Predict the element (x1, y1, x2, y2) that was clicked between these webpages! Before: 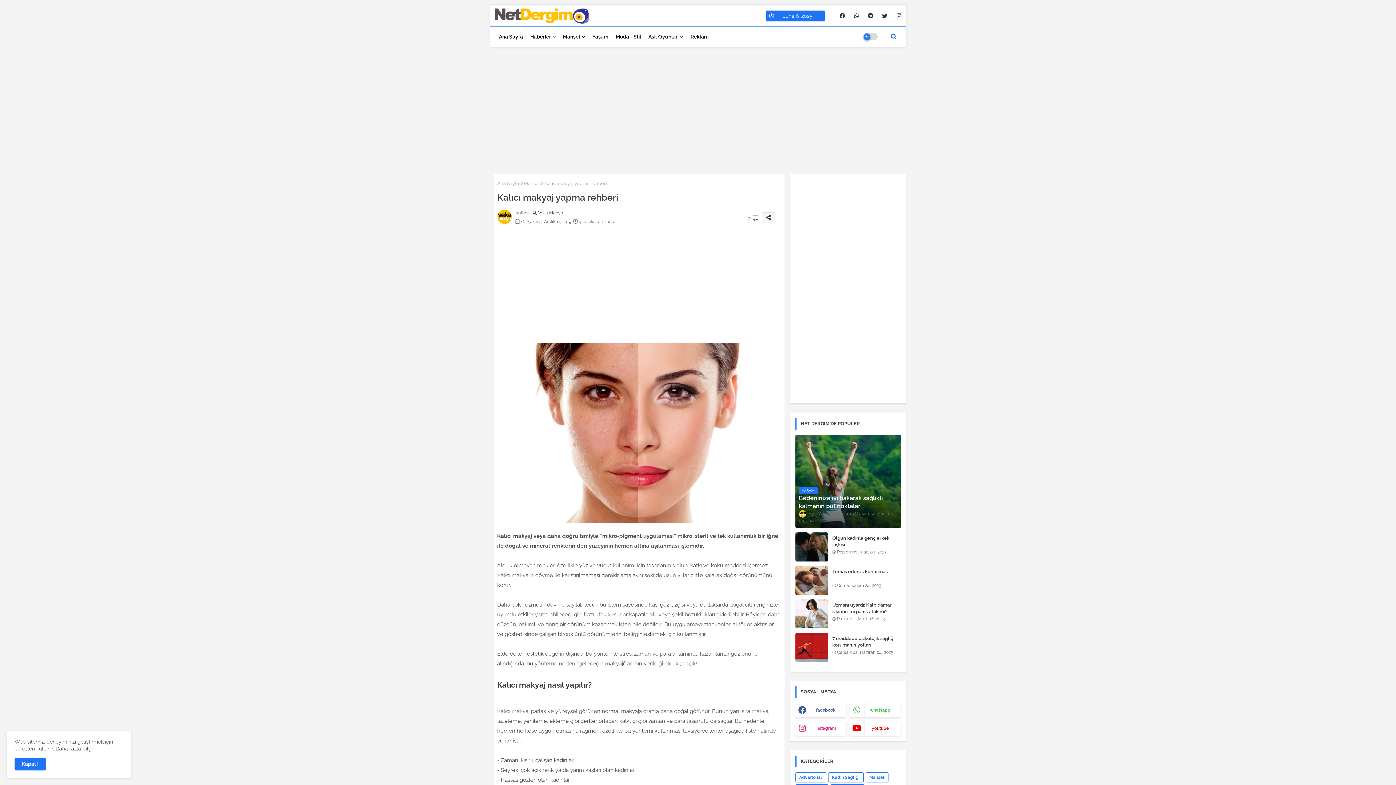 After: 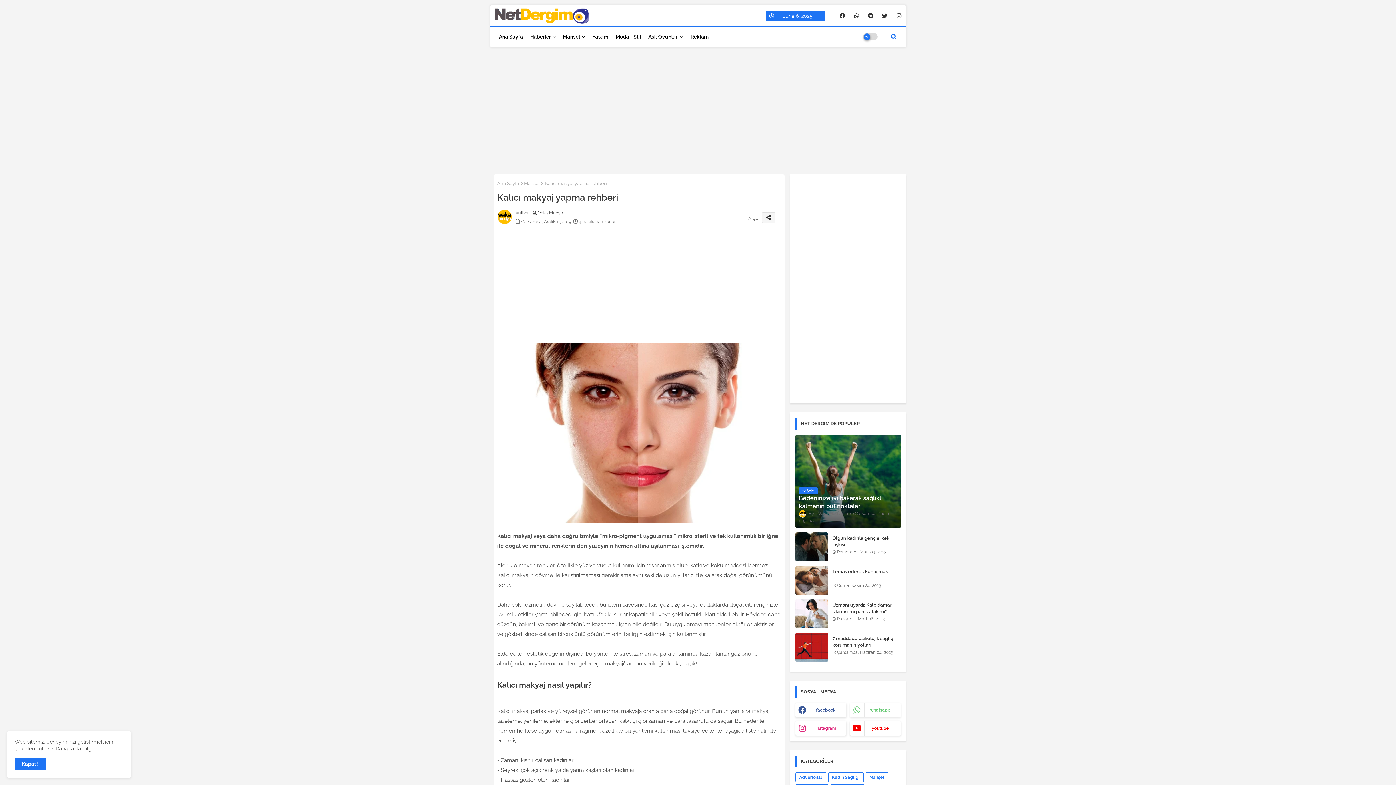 Action: label: whatsapp bbox: (850, 703, 900, 717)